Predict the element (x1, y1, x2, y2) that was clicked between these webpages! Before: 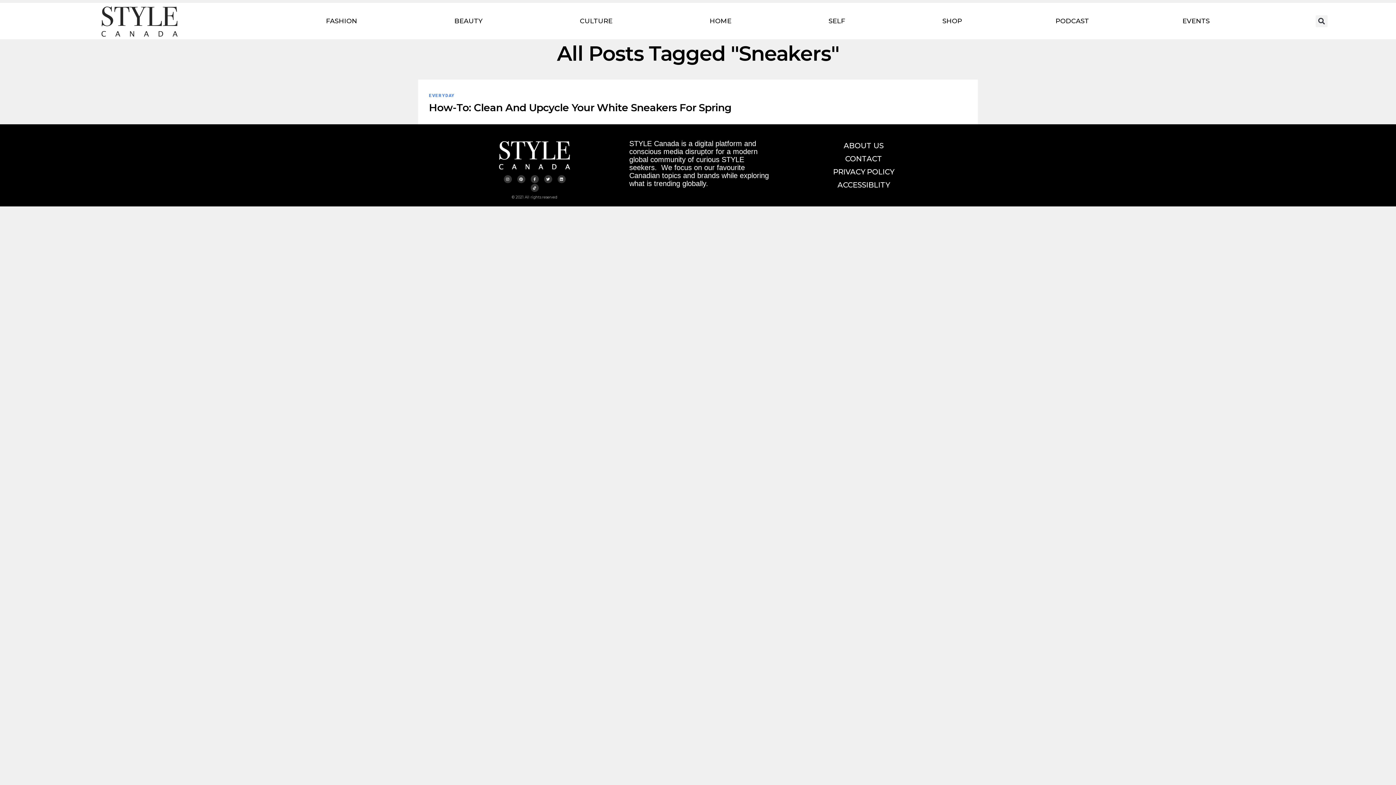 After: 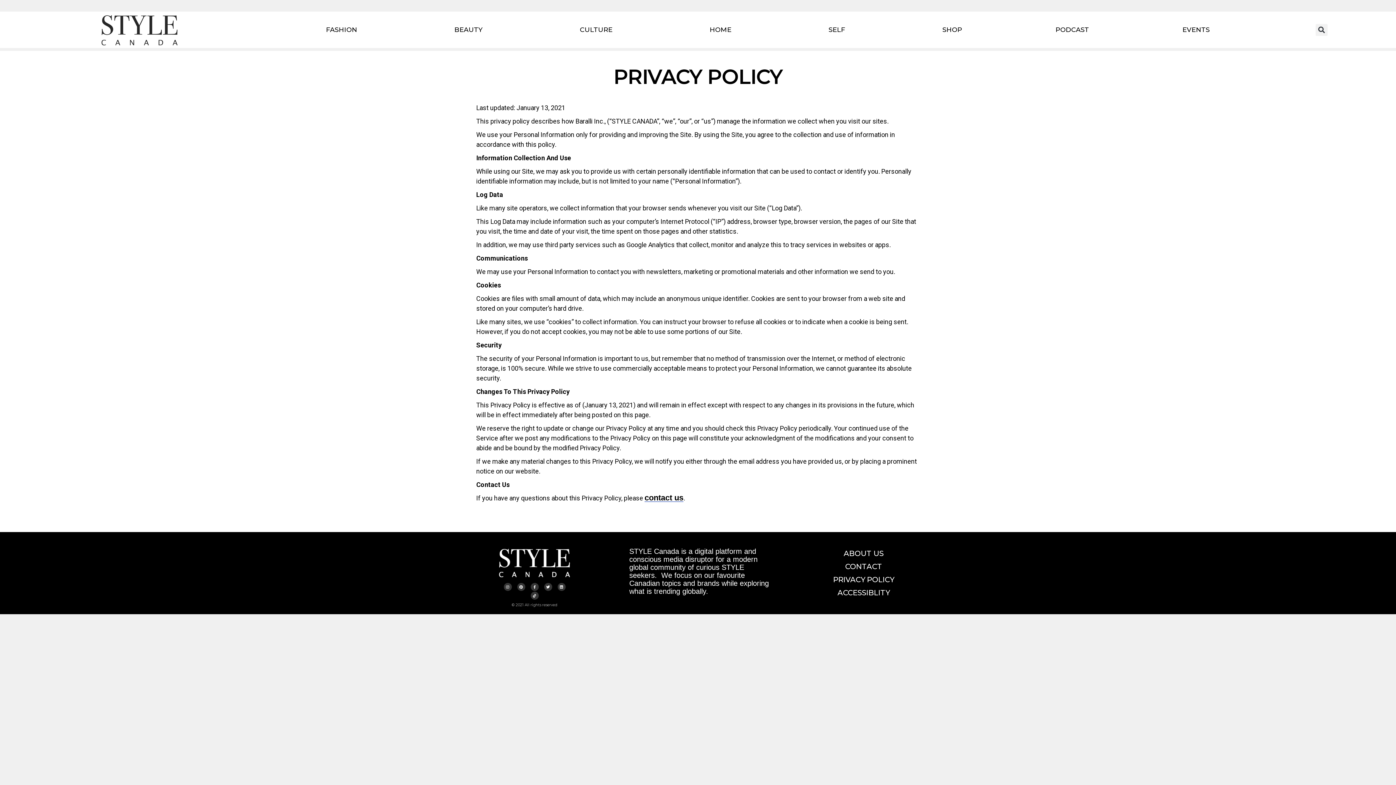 Action: label: PRIVACY POLICY bbox: (829, 165, 898, 178)